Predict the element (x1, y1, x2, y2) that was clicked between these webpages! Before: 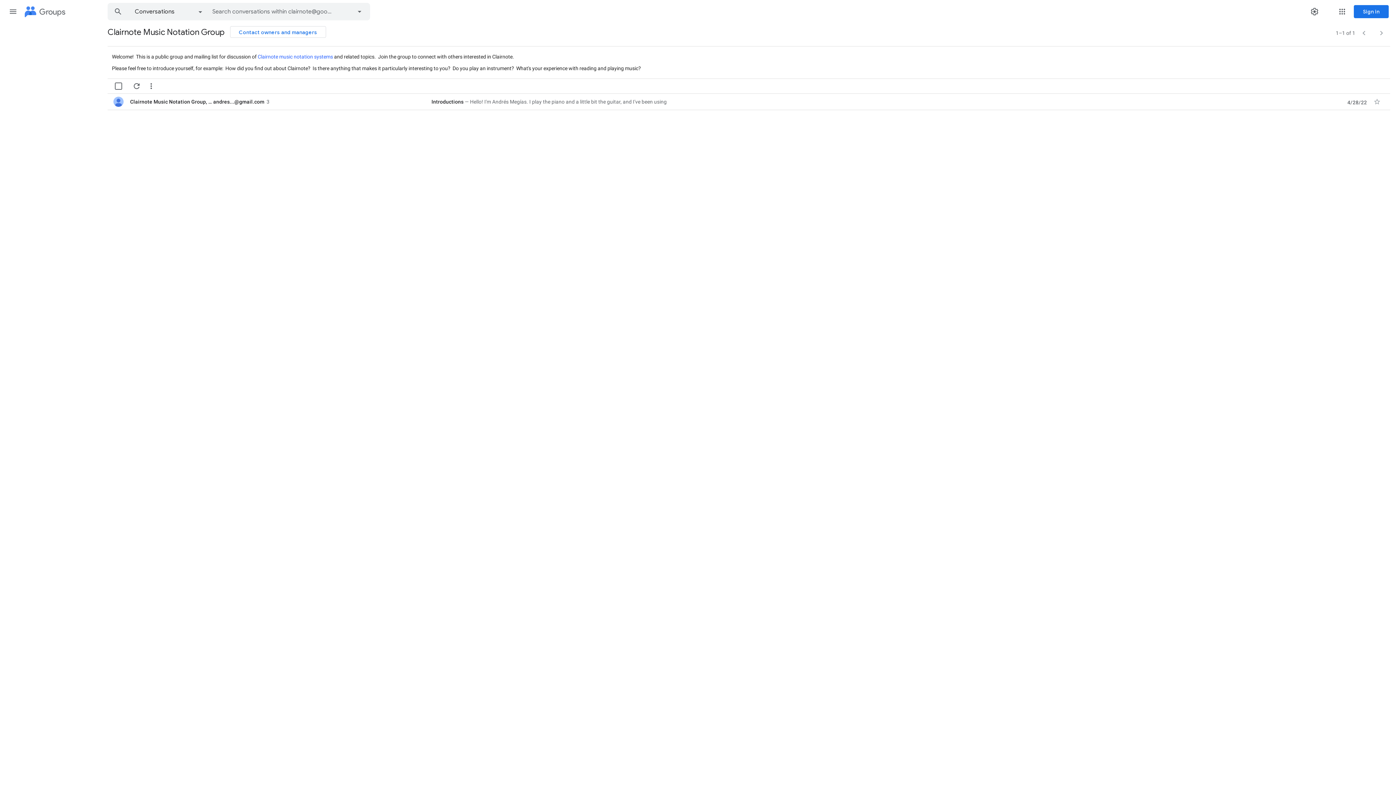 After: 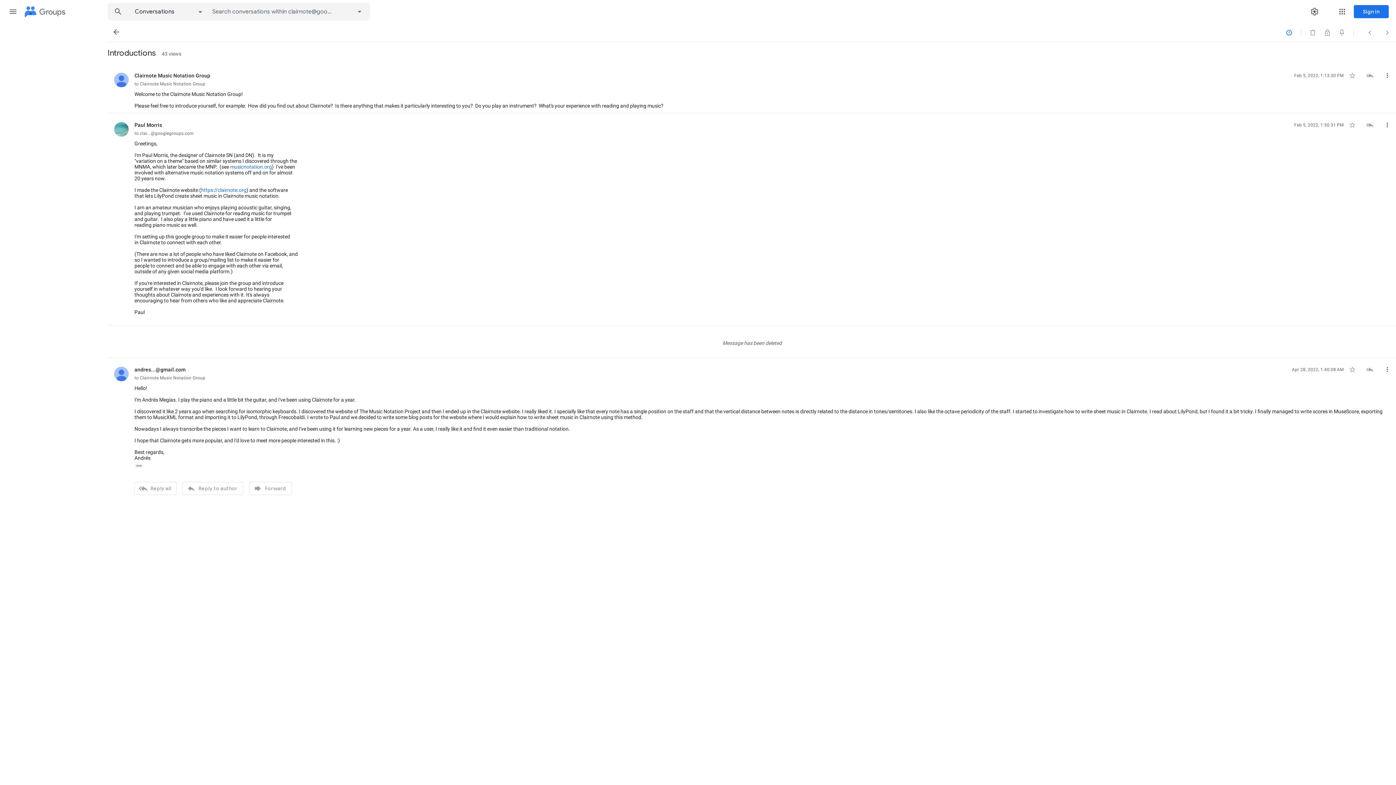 Action: bbox: (431, 98, 1226, 105) label: Introductions
Hello! I'm Andrés Megías. I play the piano and a little bit the guitar, and I've been using